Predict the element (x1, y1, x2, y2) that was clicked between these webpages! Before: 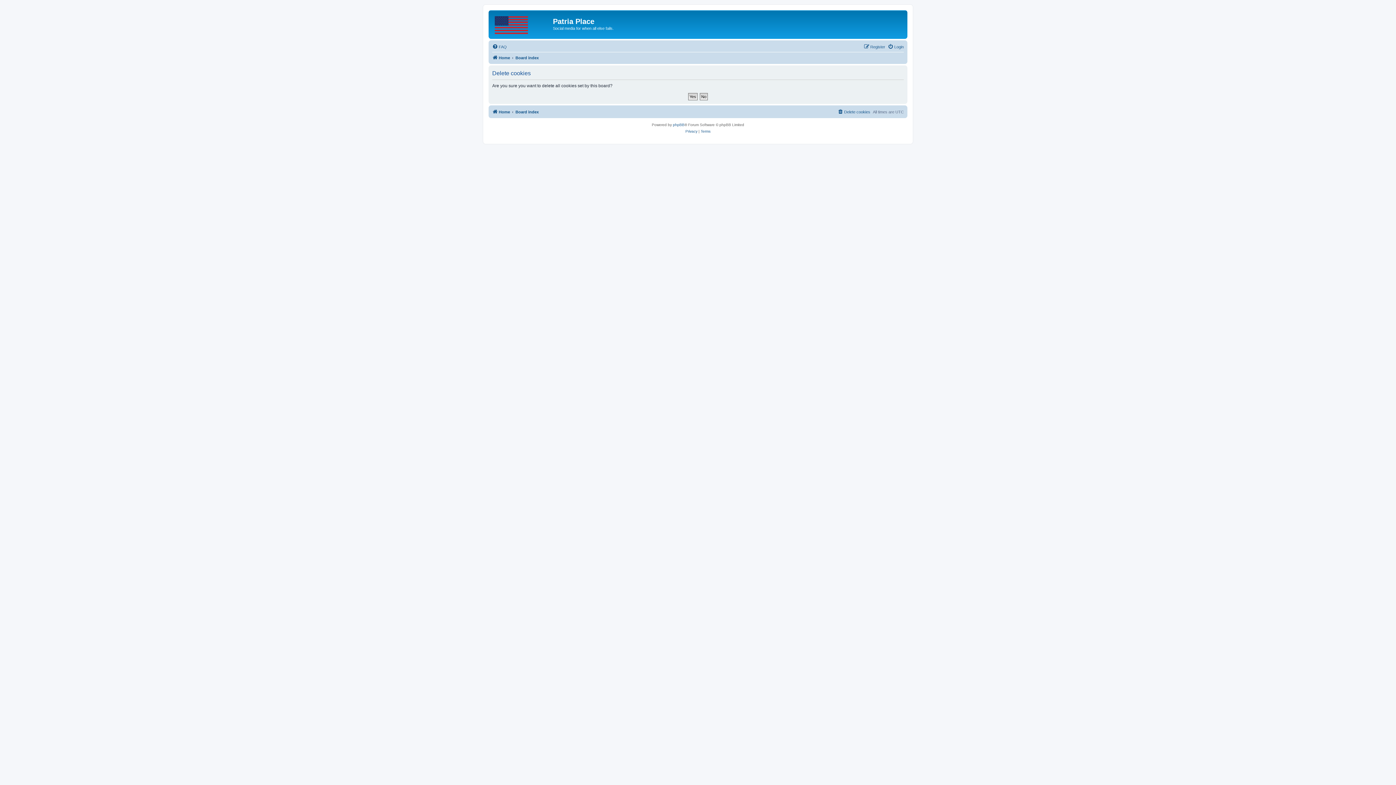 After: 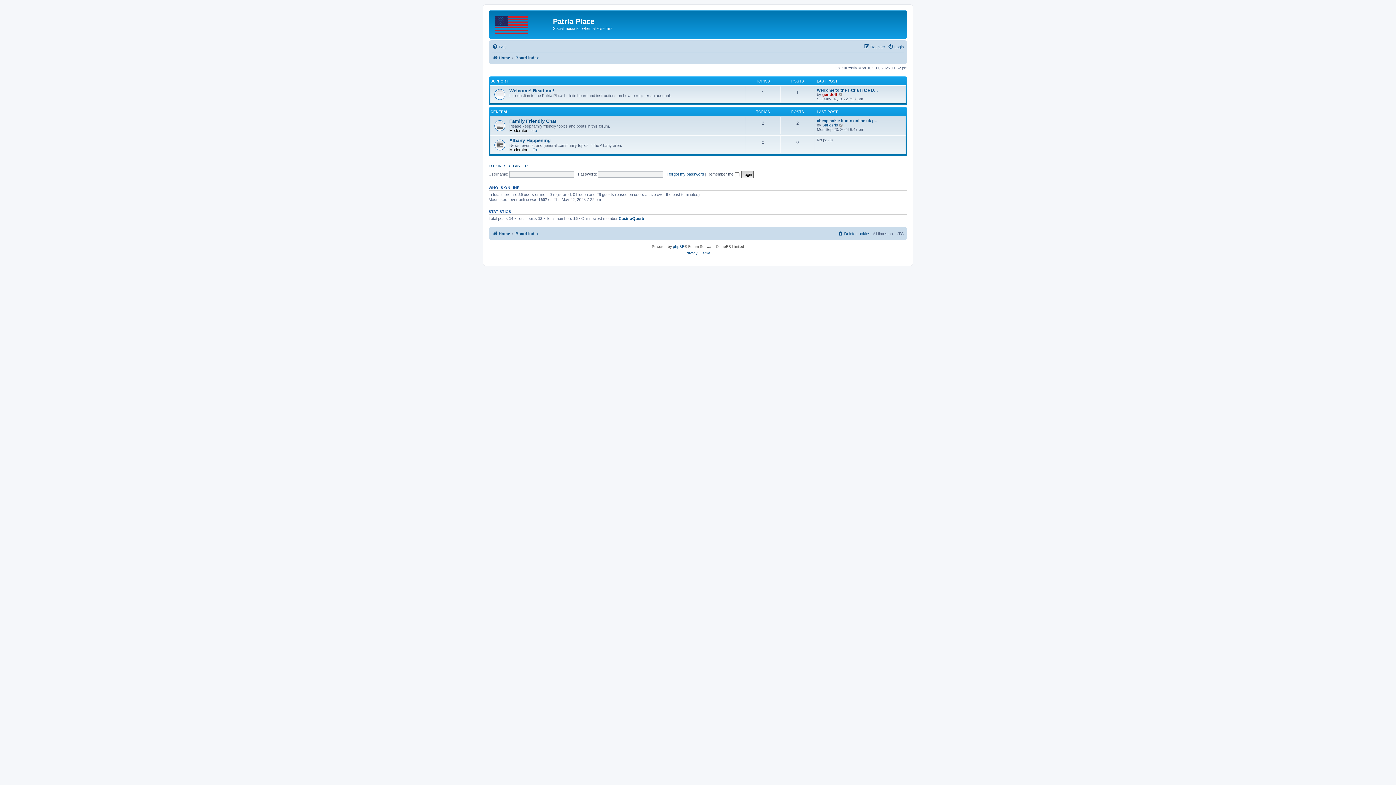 Action: bbox: (490, 12, 553, 35)